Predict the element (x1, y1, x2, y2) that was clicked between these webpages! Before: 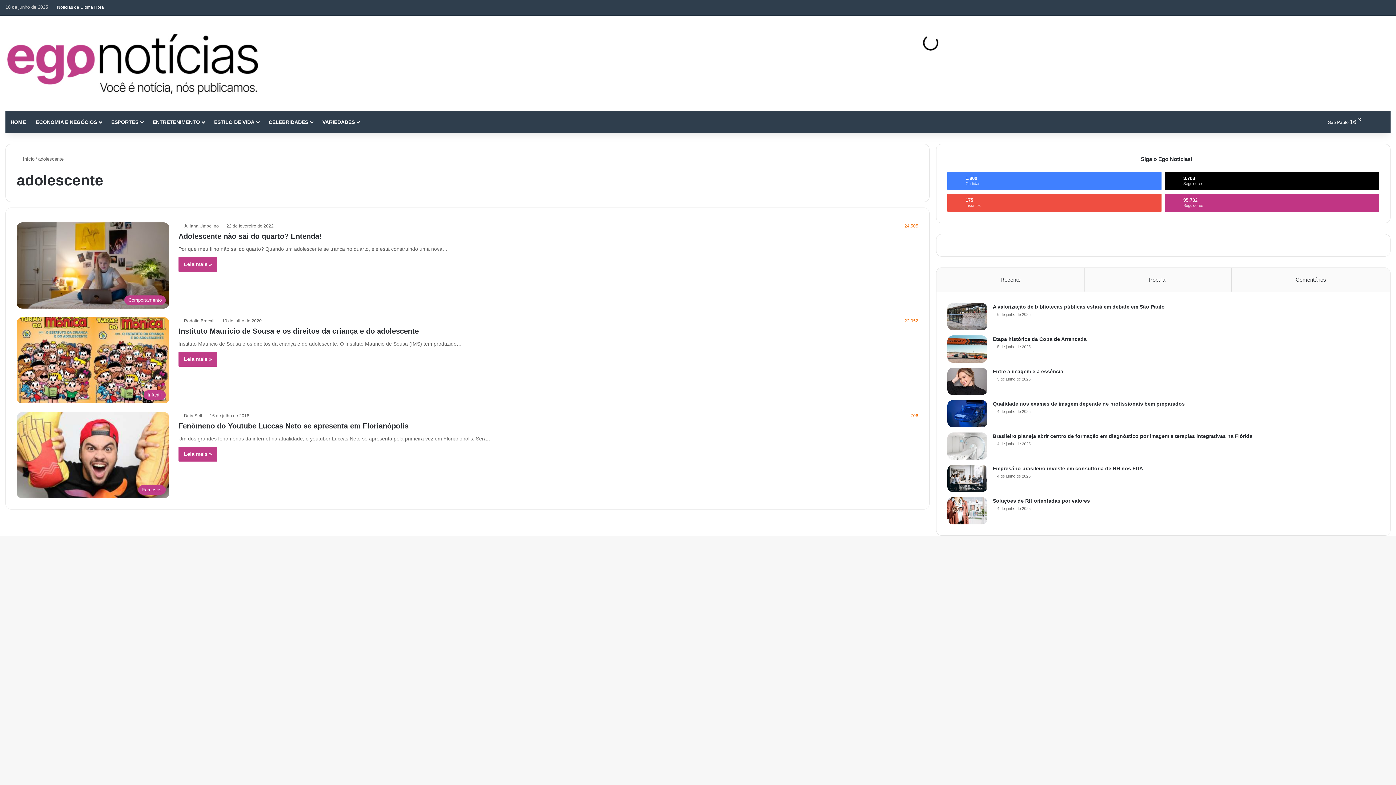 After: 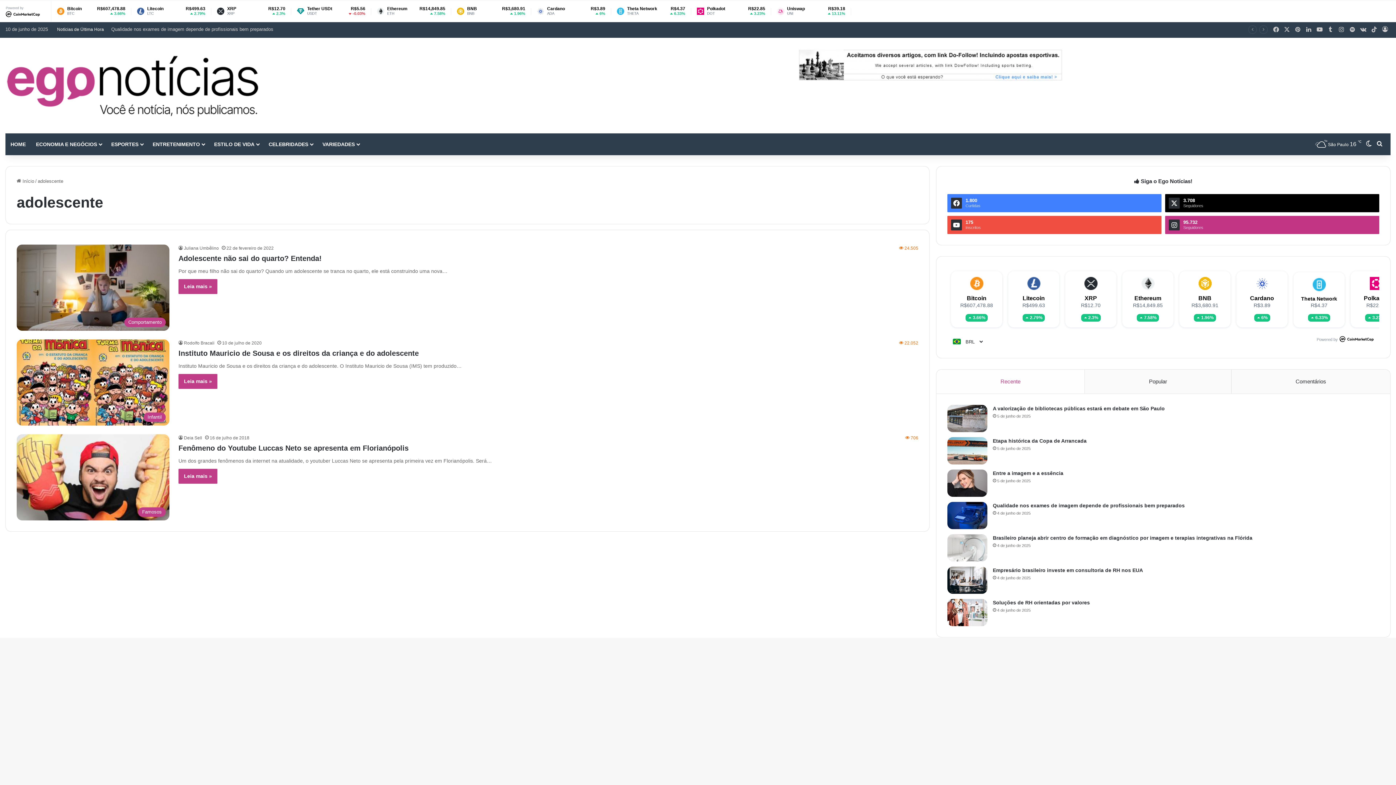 Action: label: Instagram bbox: (1336, 0, 1347, 15)